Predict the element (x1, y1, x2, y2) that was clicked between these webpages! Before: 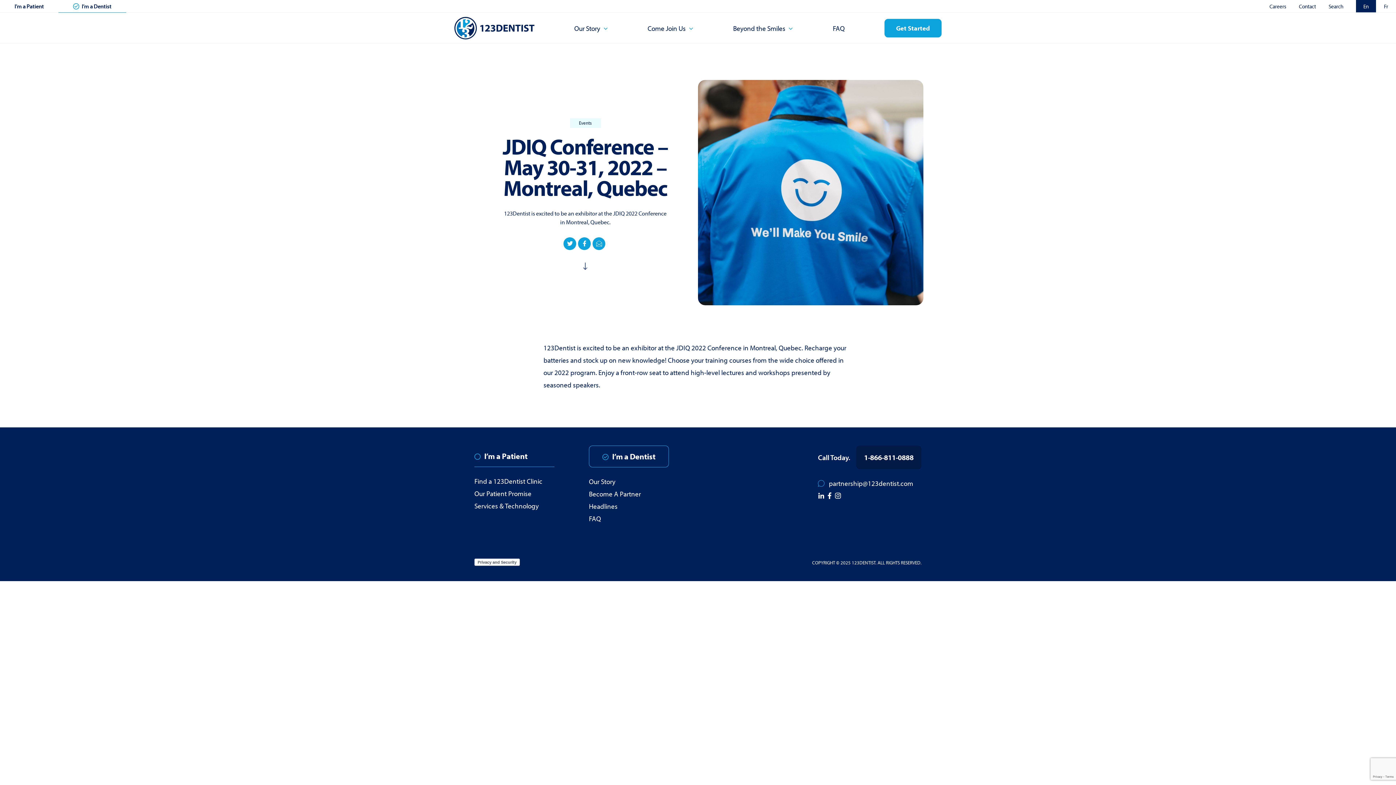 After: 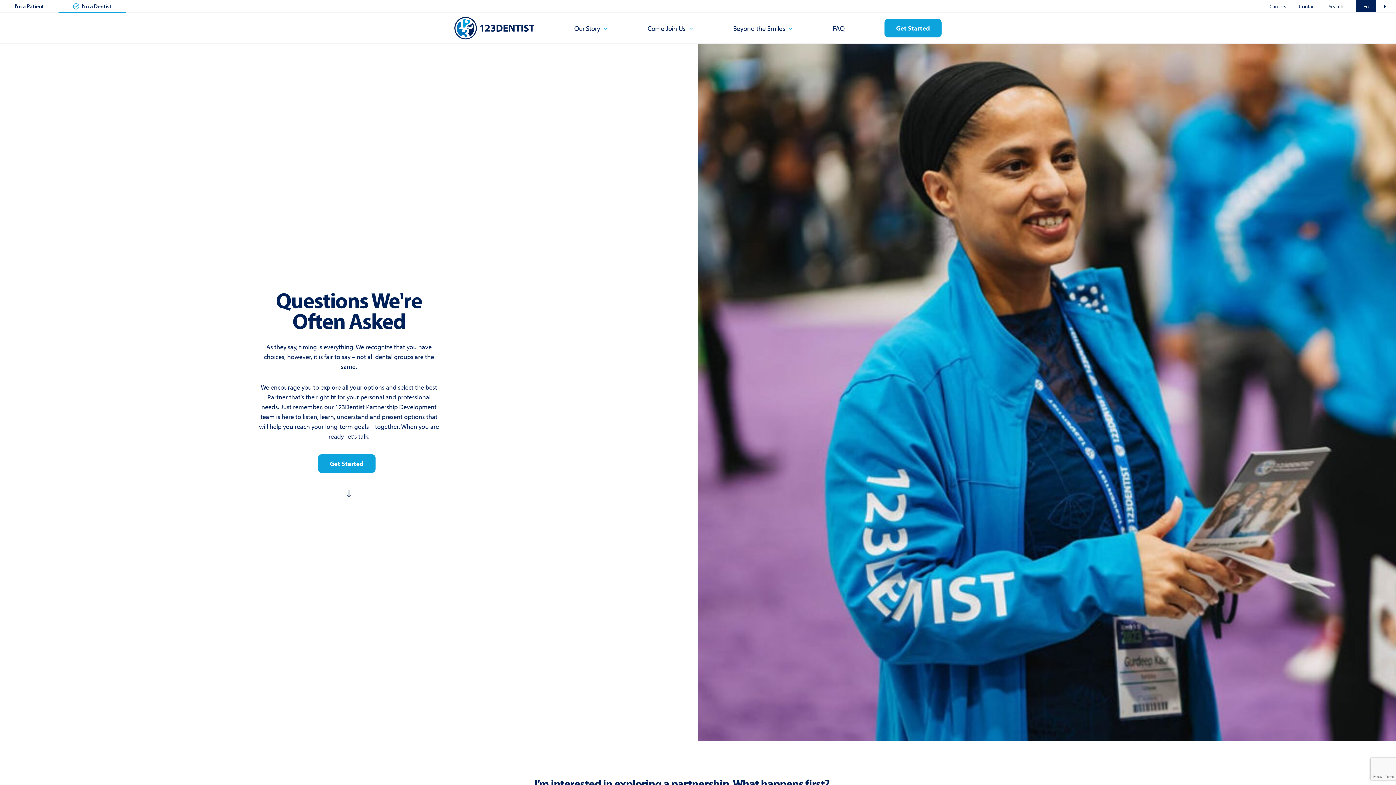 Action: bbox: (589, 514, 601, 523) label: FAQ